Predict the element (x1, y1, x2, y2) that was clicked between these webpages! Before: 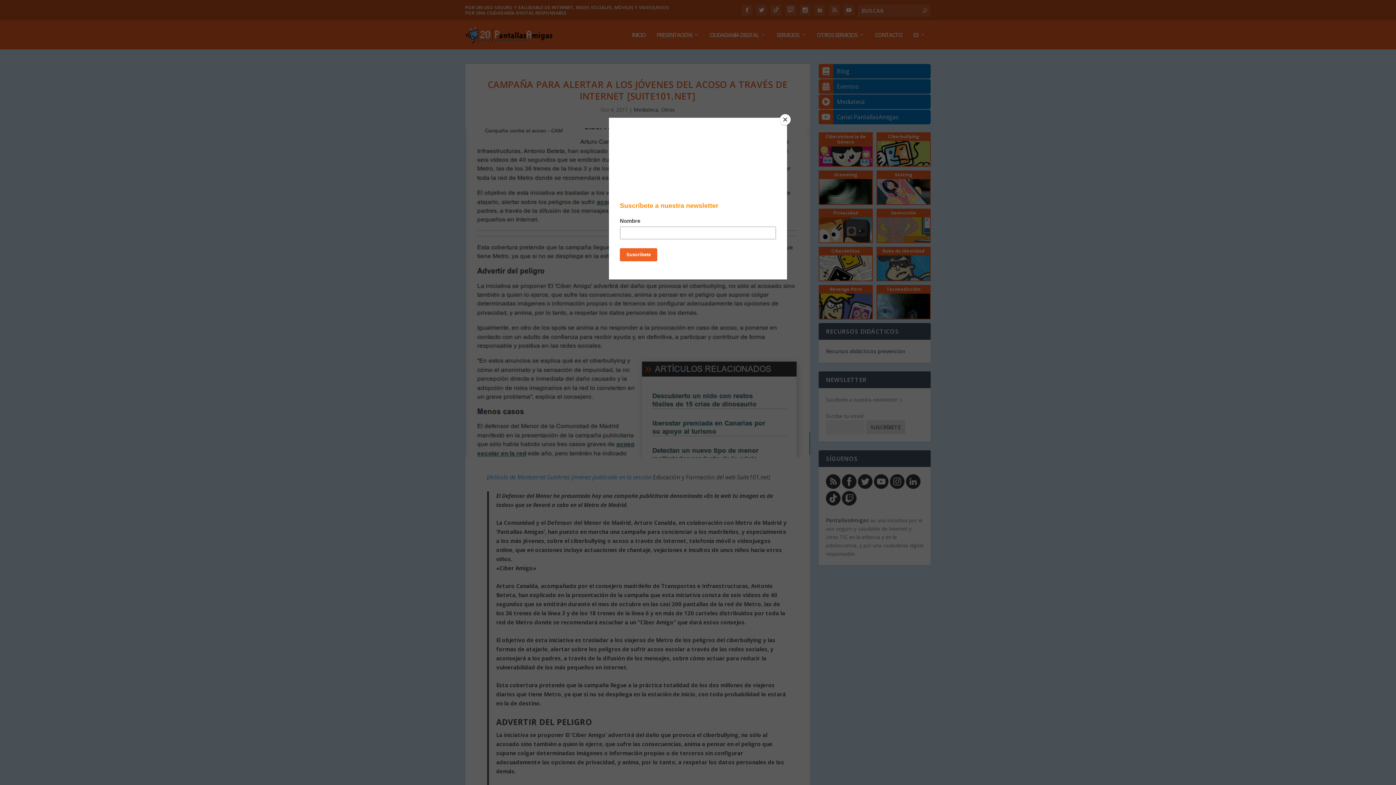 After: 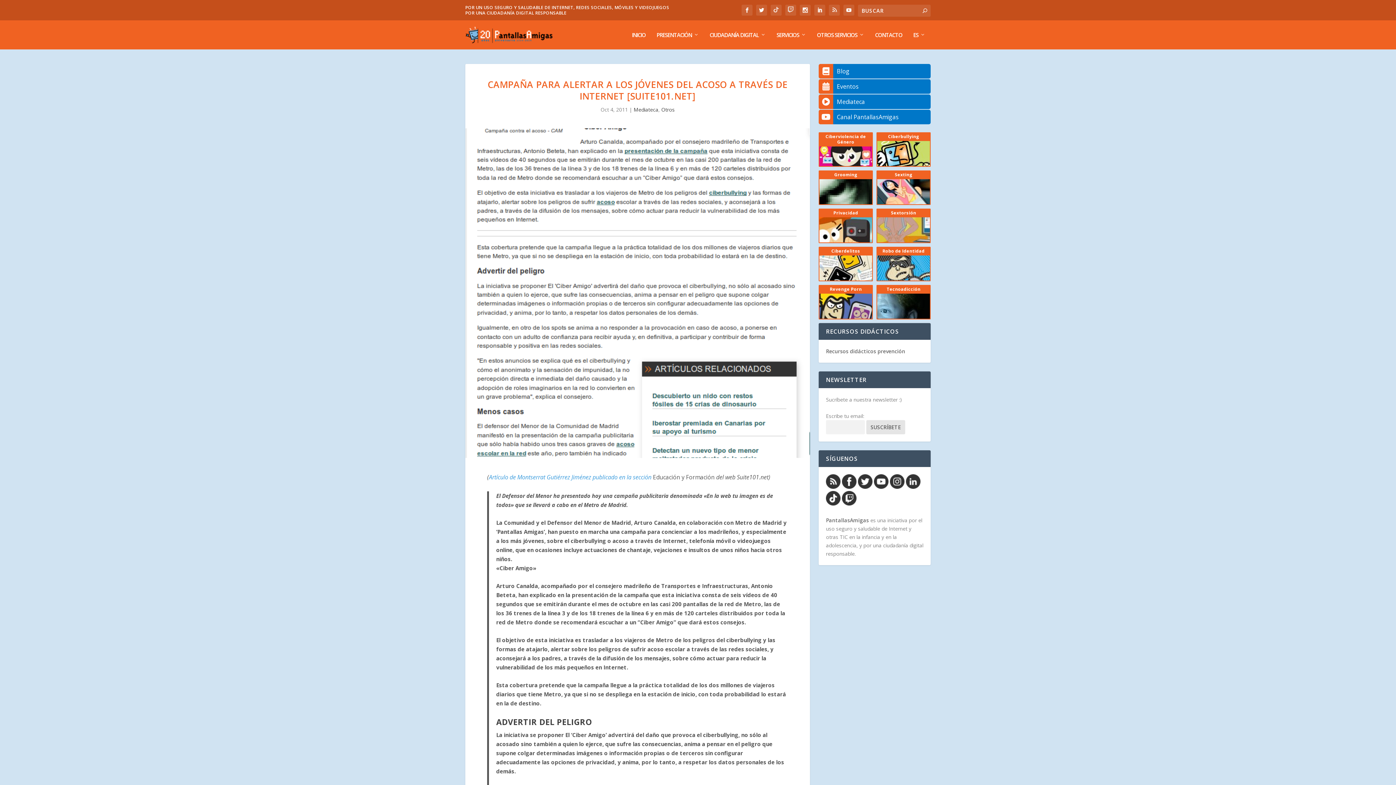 Action: label: Close bbox: (780, 114, 790, 125)